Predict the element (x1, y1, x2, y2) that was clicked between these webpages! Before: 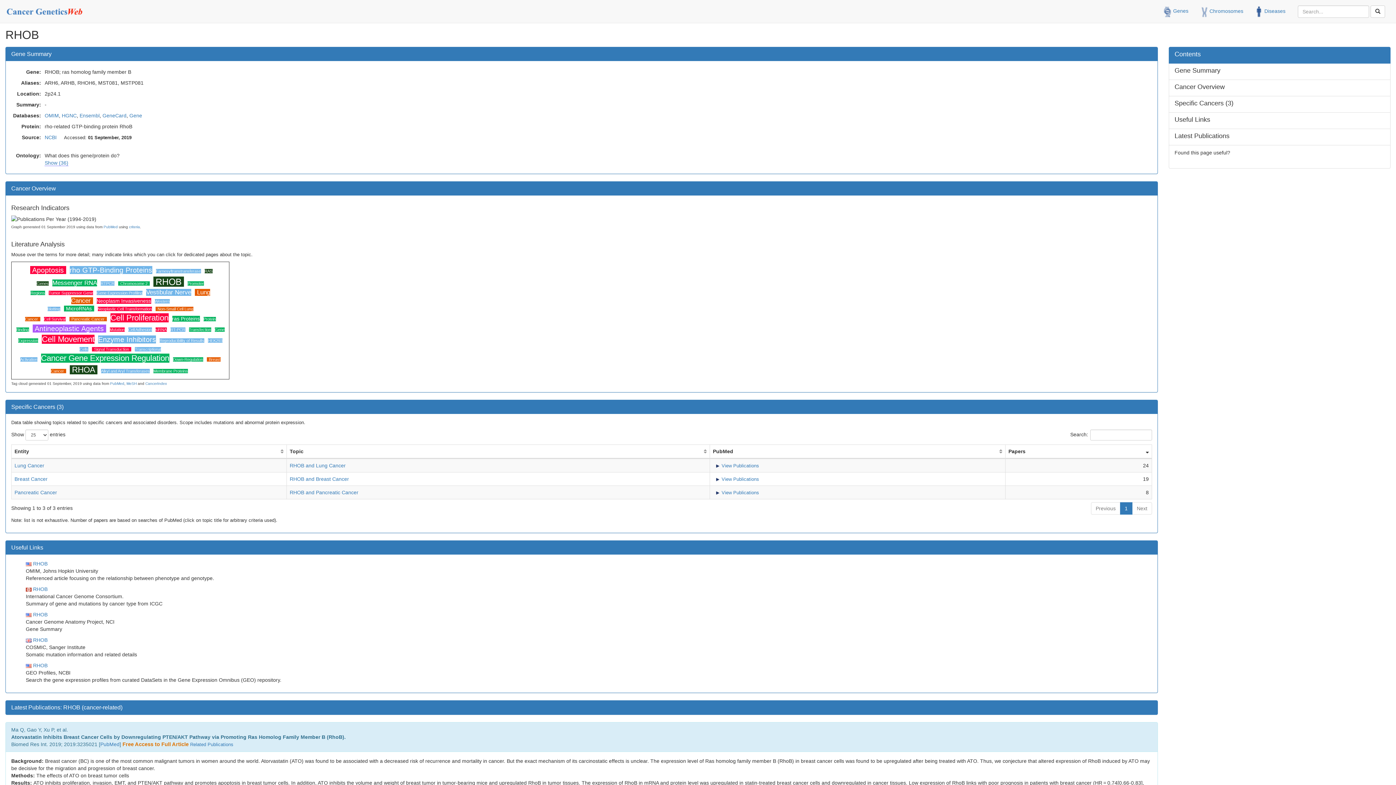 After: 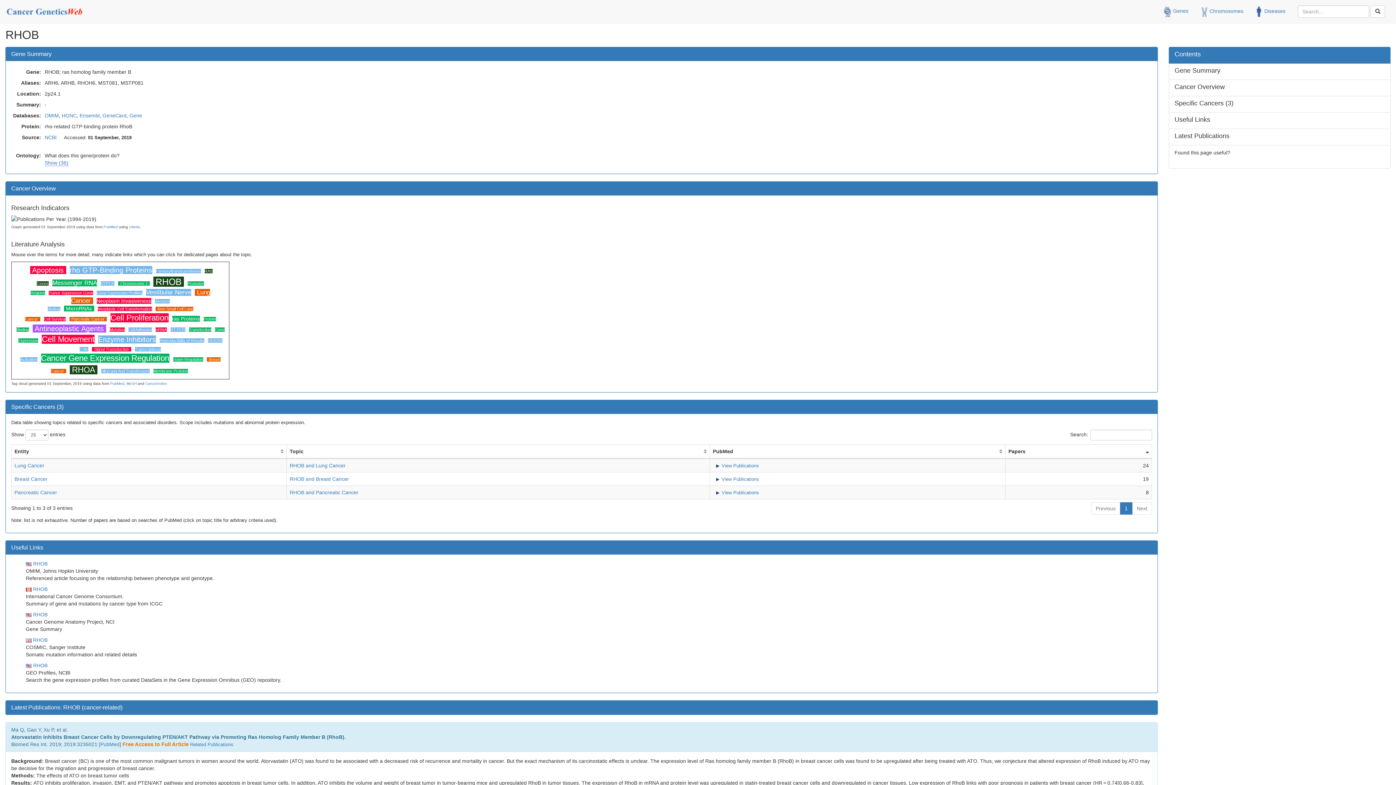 Action: bbox: (1169, 46, 1390, 63) label: Contents